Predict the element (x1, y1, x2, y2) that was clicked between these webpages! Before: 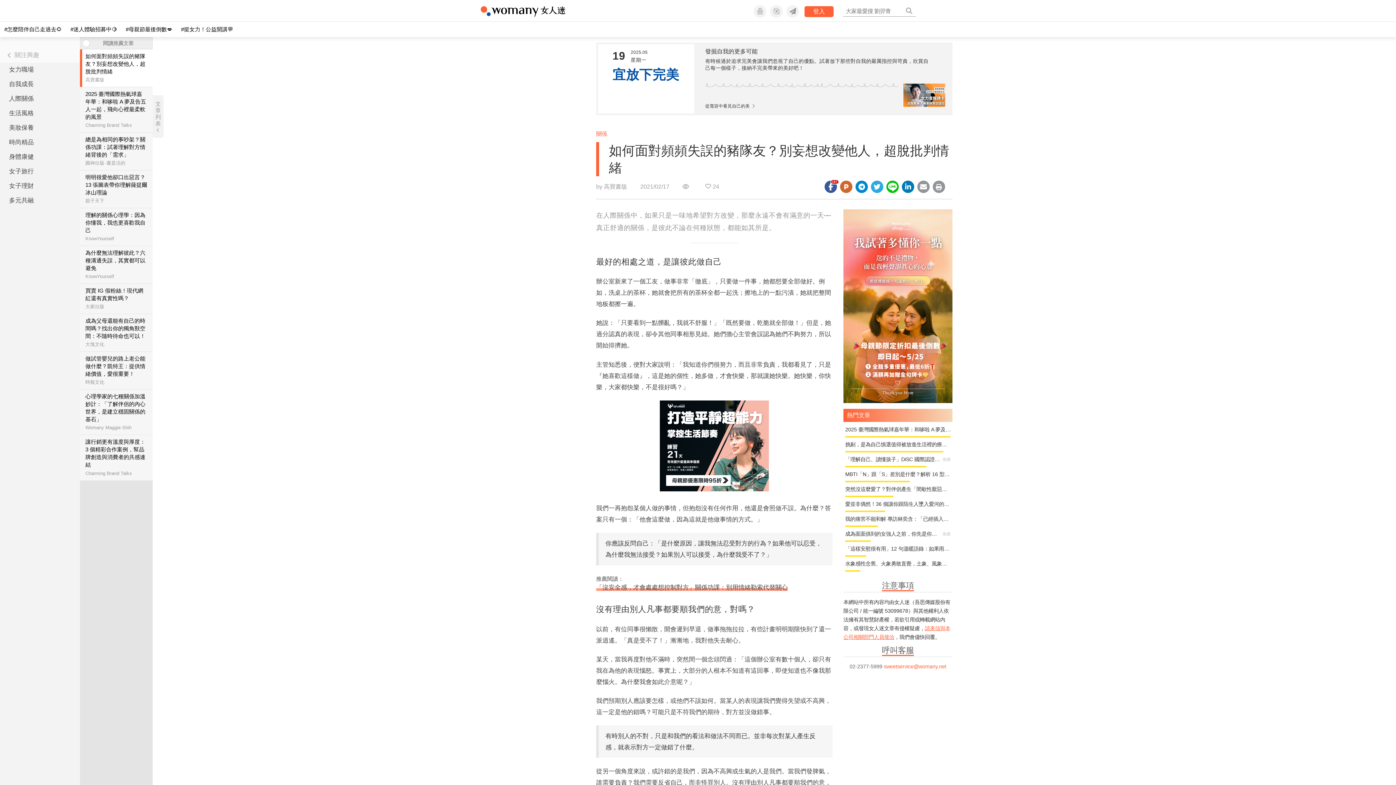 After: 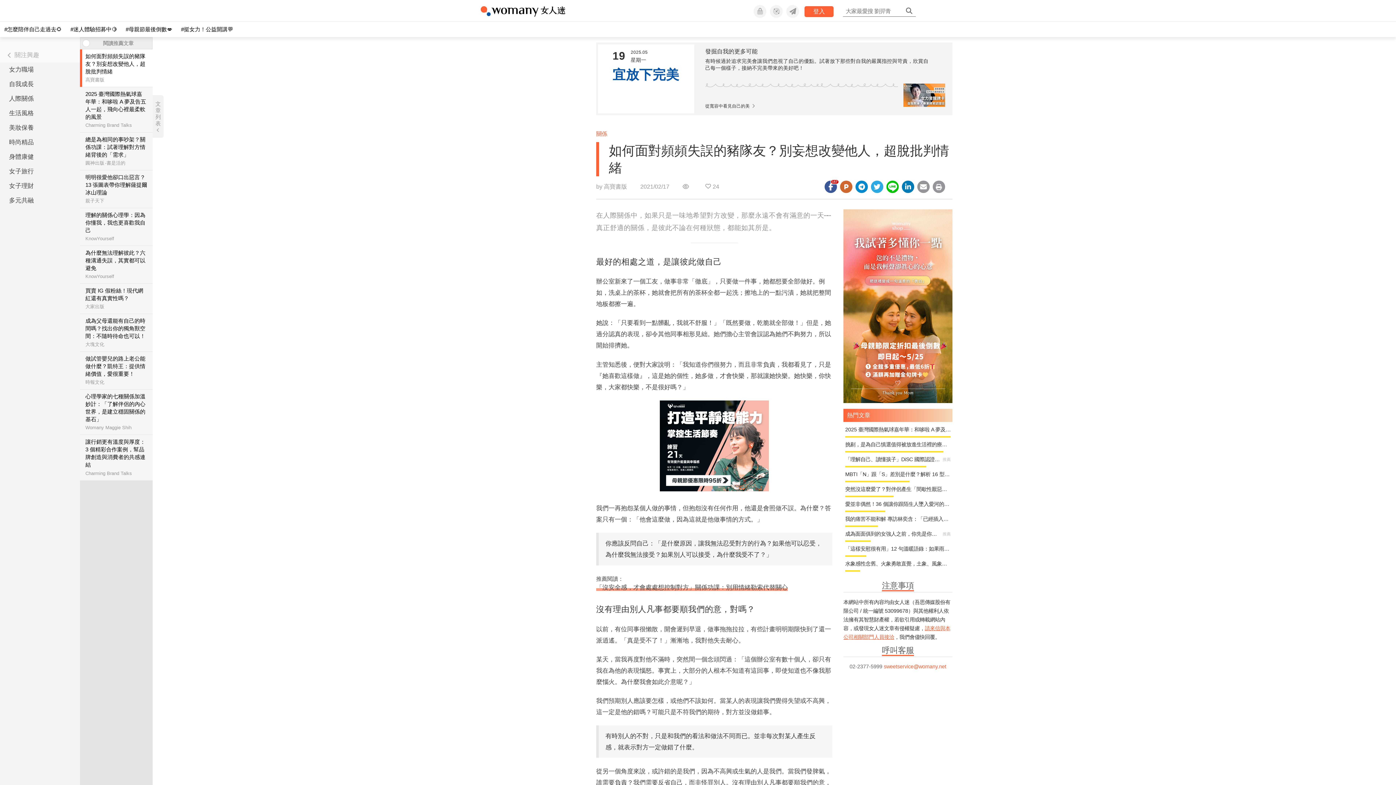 Action: bbox: (901, 0, 916, 21) label:  